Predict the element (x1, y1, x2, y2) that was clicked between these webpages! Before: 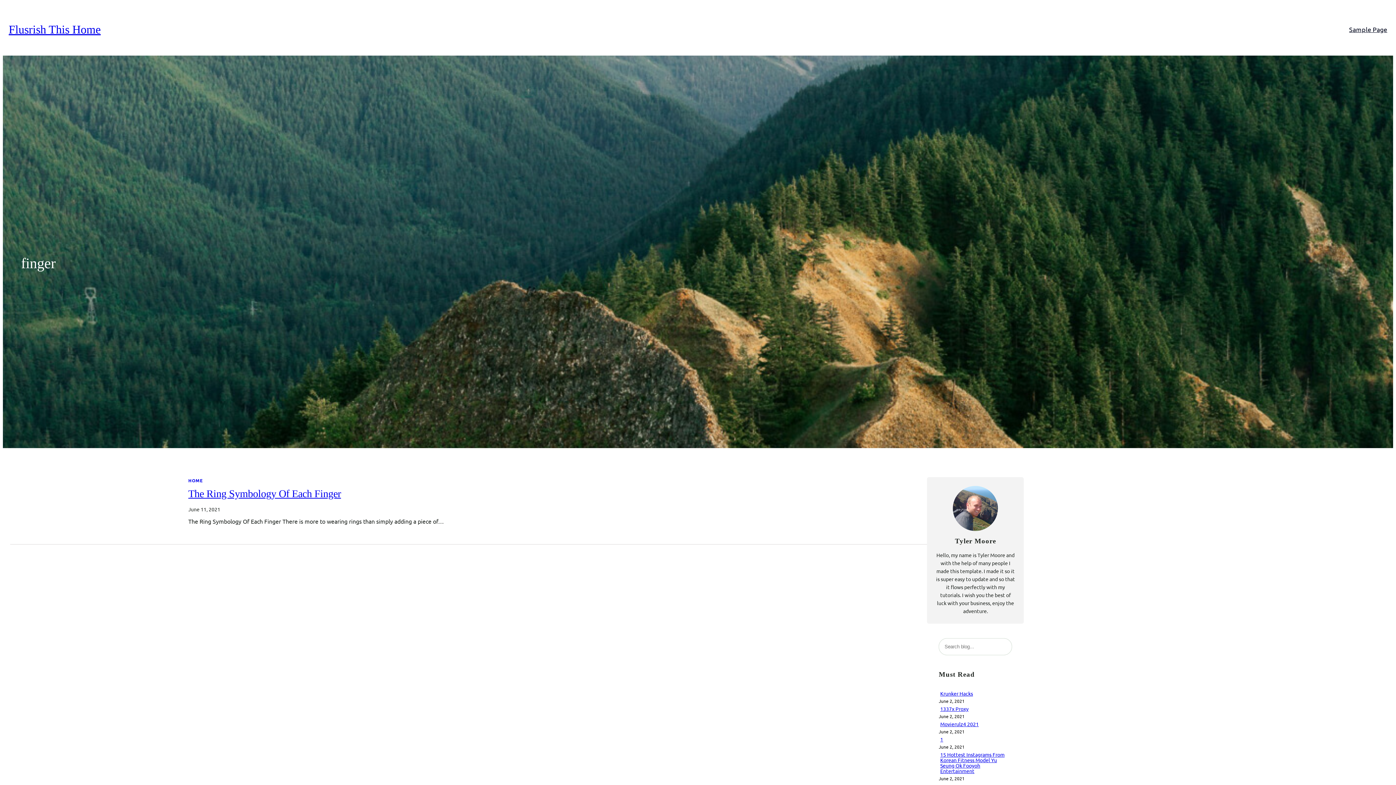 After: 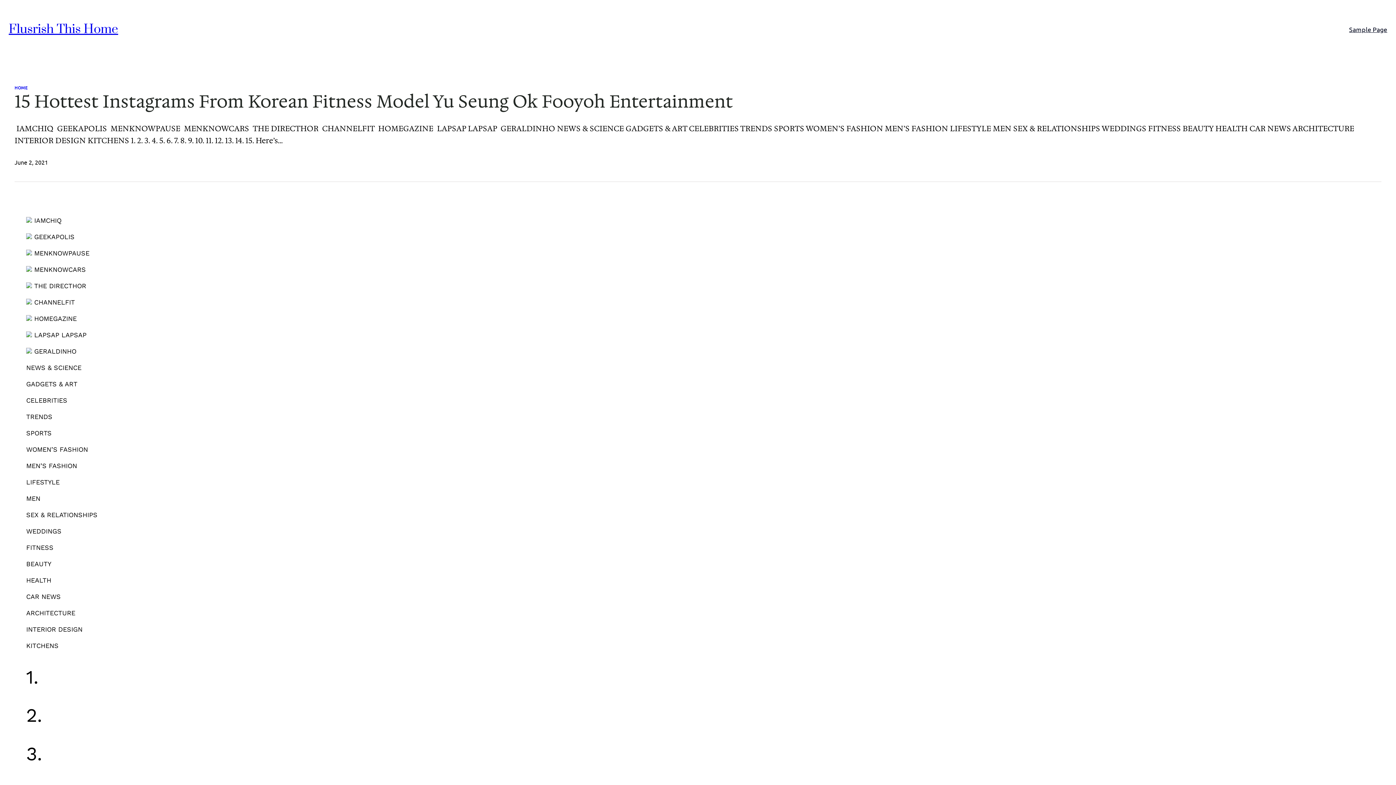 Action: bbox: (940, 751, 1004, 774) label: 15 Hottest Instagrams From Korean Fitness Model Yu Seung Ok Fooyoh Entertainment